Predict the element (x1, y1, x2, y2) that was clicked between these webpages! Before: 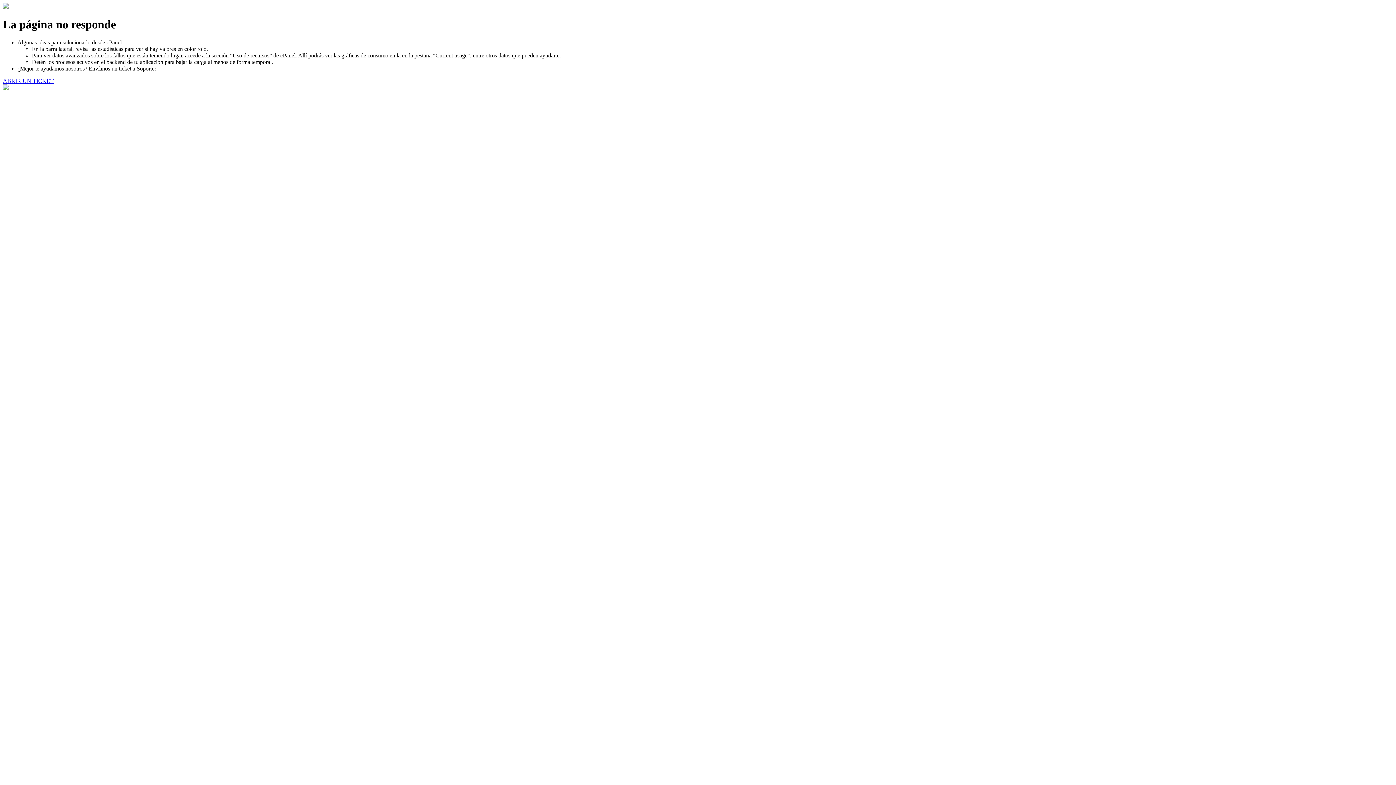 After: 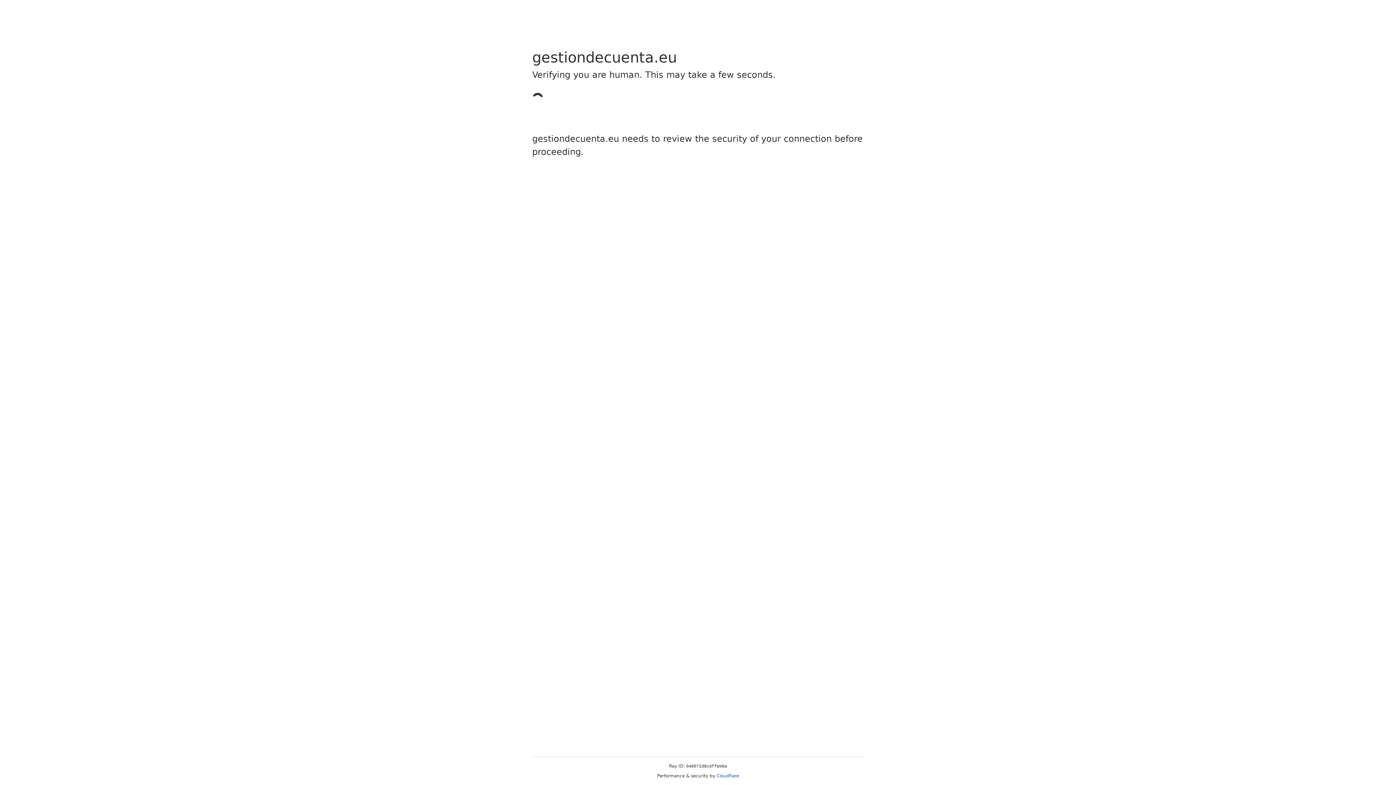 Action: label: ABRIR UN TICKET bbox: (2, 77, 53, 83)